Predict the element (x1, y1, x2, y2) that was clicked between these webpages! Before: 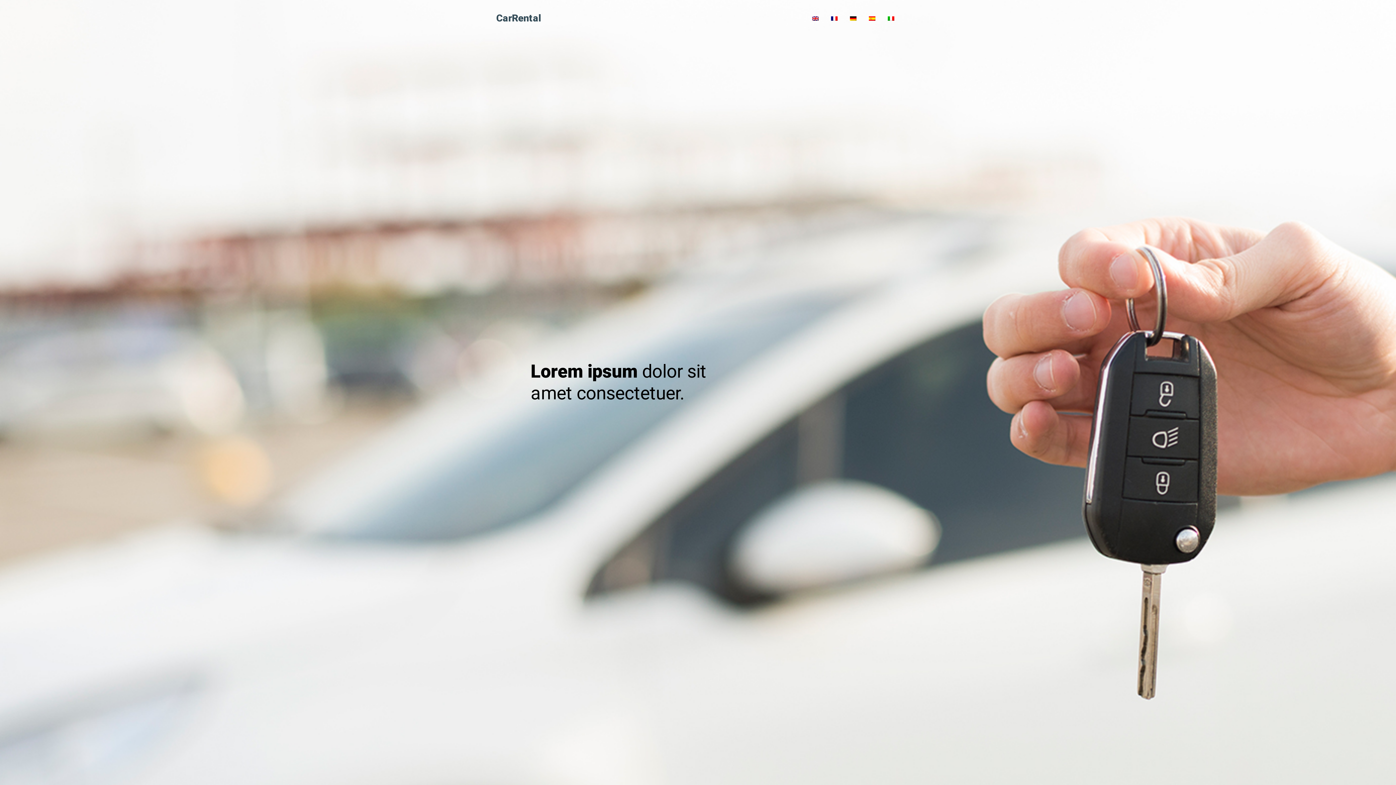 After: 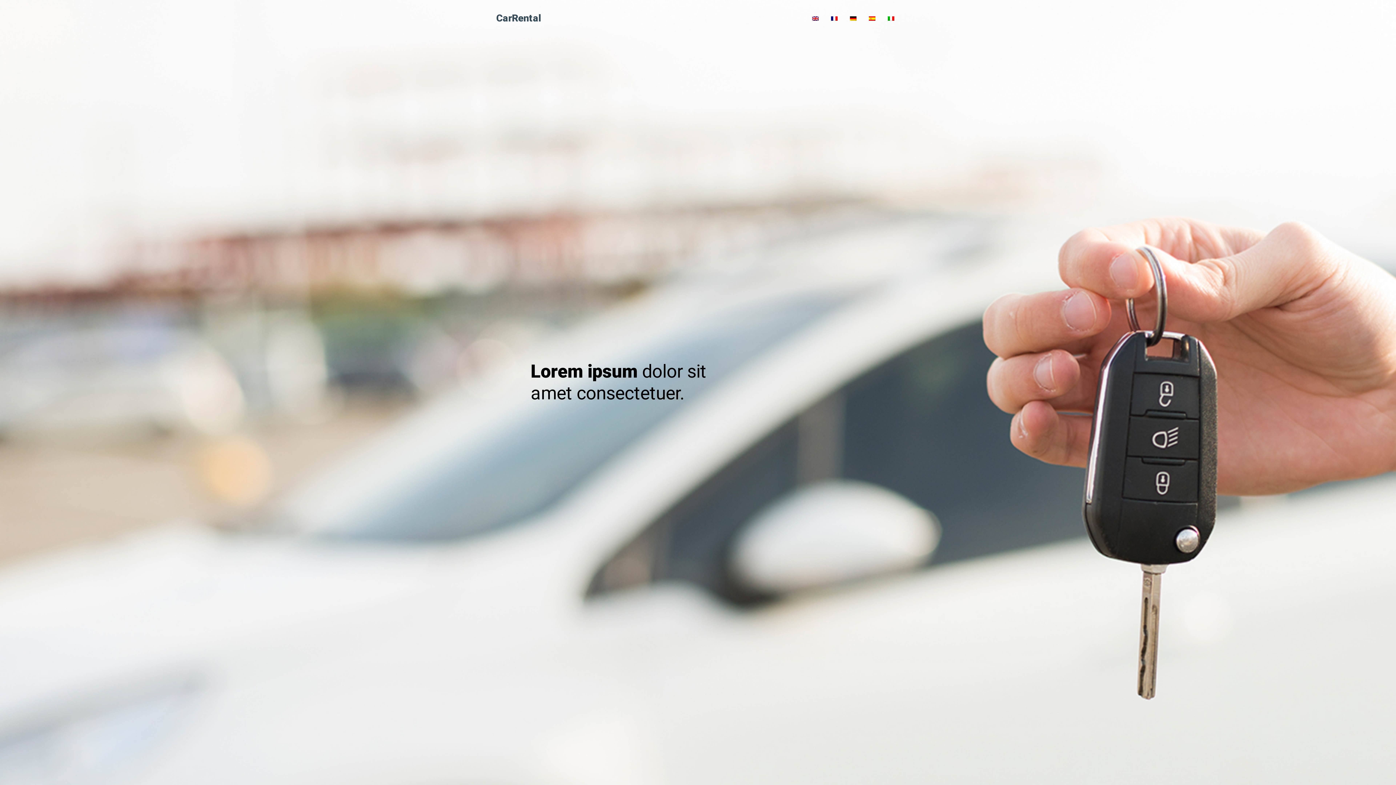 Action: bbox: (850, 5, 856, 30)